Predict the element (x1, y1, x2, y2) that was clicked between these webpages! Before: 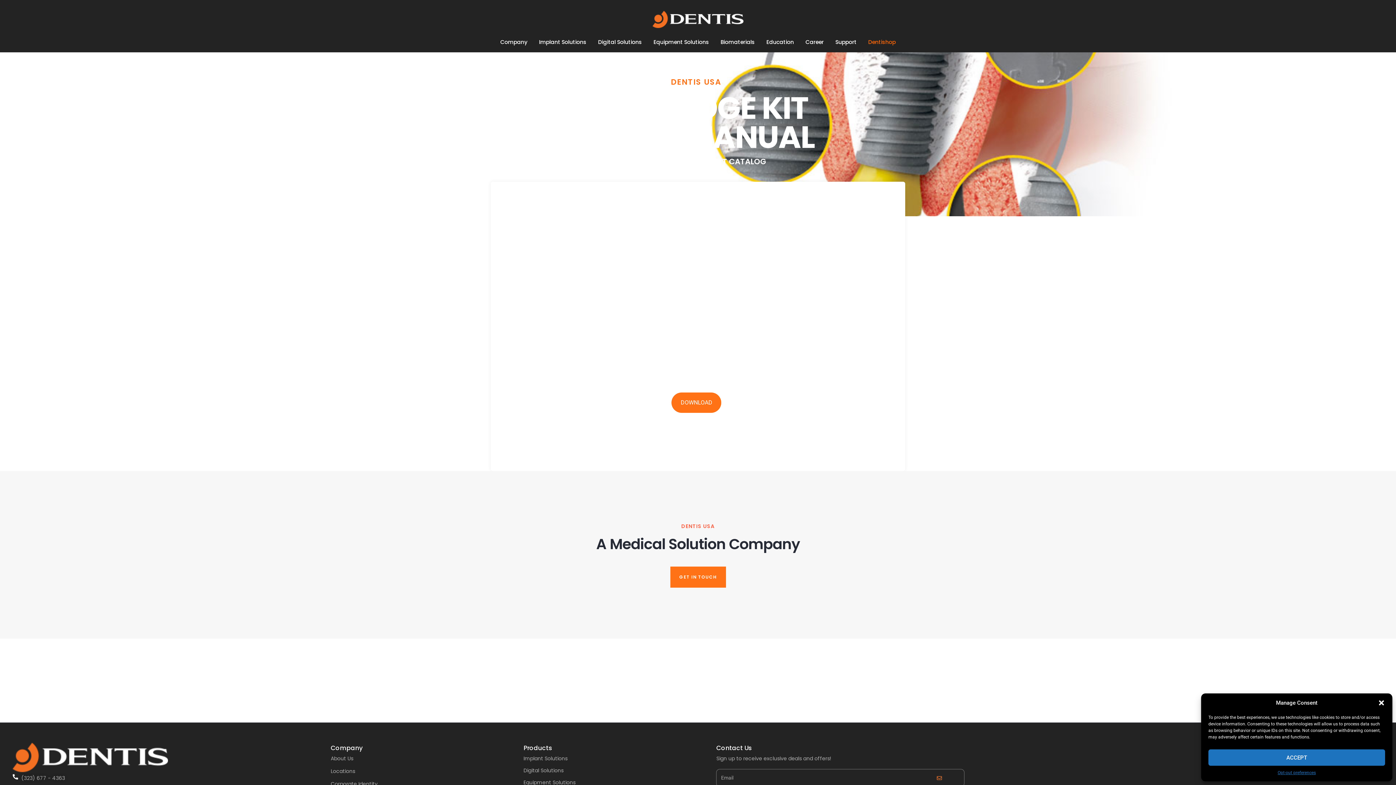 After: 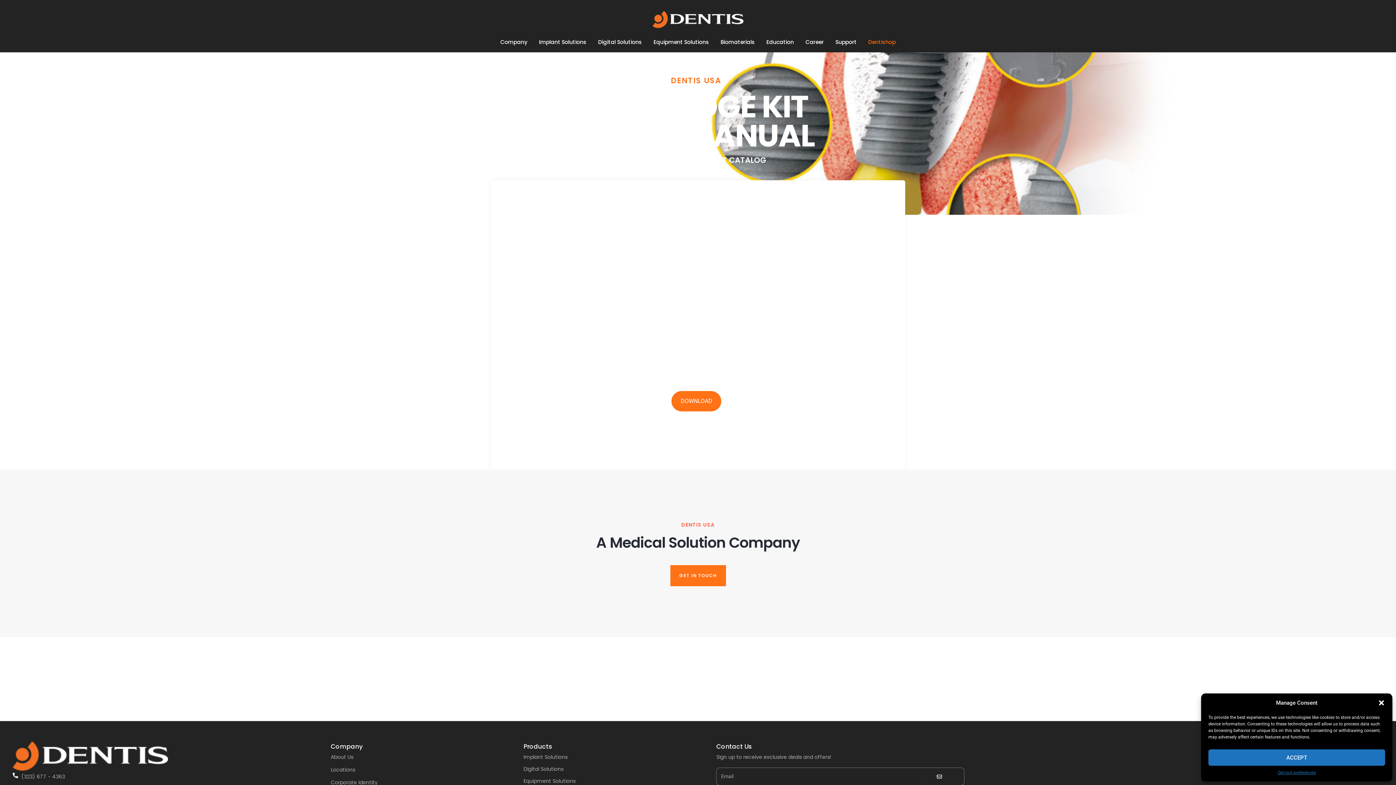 Action: label: SUBMIT bbox: (914, 769, 964, 787)